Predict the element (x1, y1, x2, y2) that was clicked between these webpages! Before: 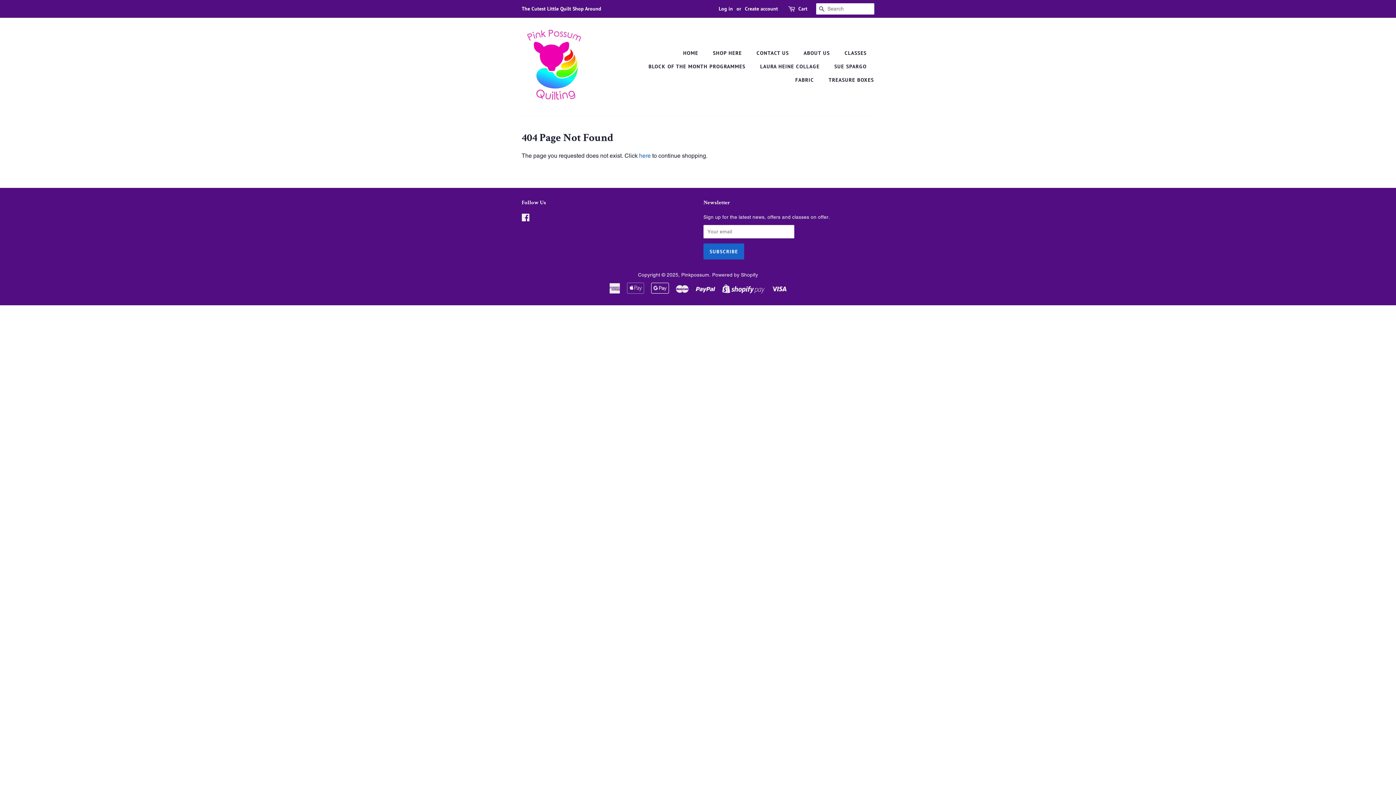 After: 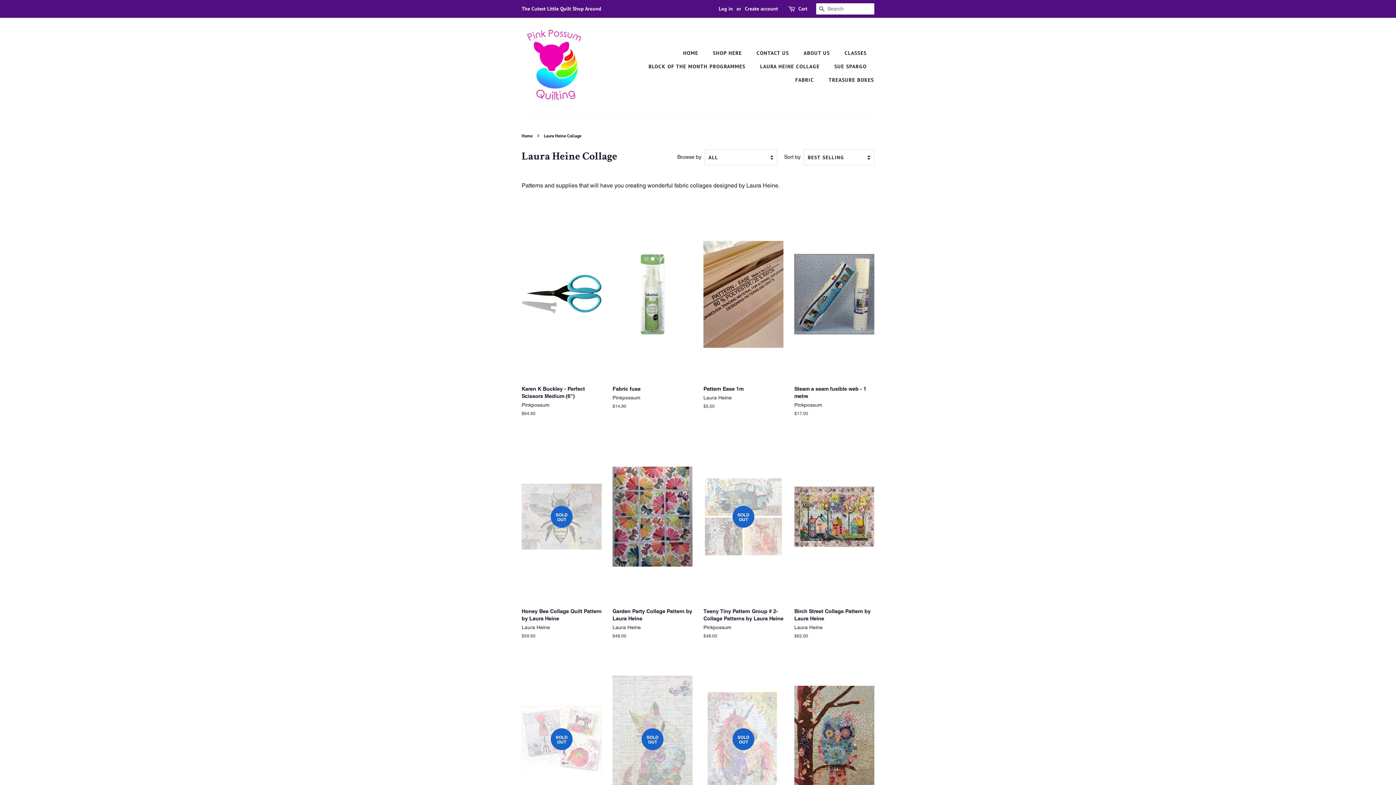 Action: bbox: (754, 60, 827, 73) label: LAURA HEINE COLLAGE